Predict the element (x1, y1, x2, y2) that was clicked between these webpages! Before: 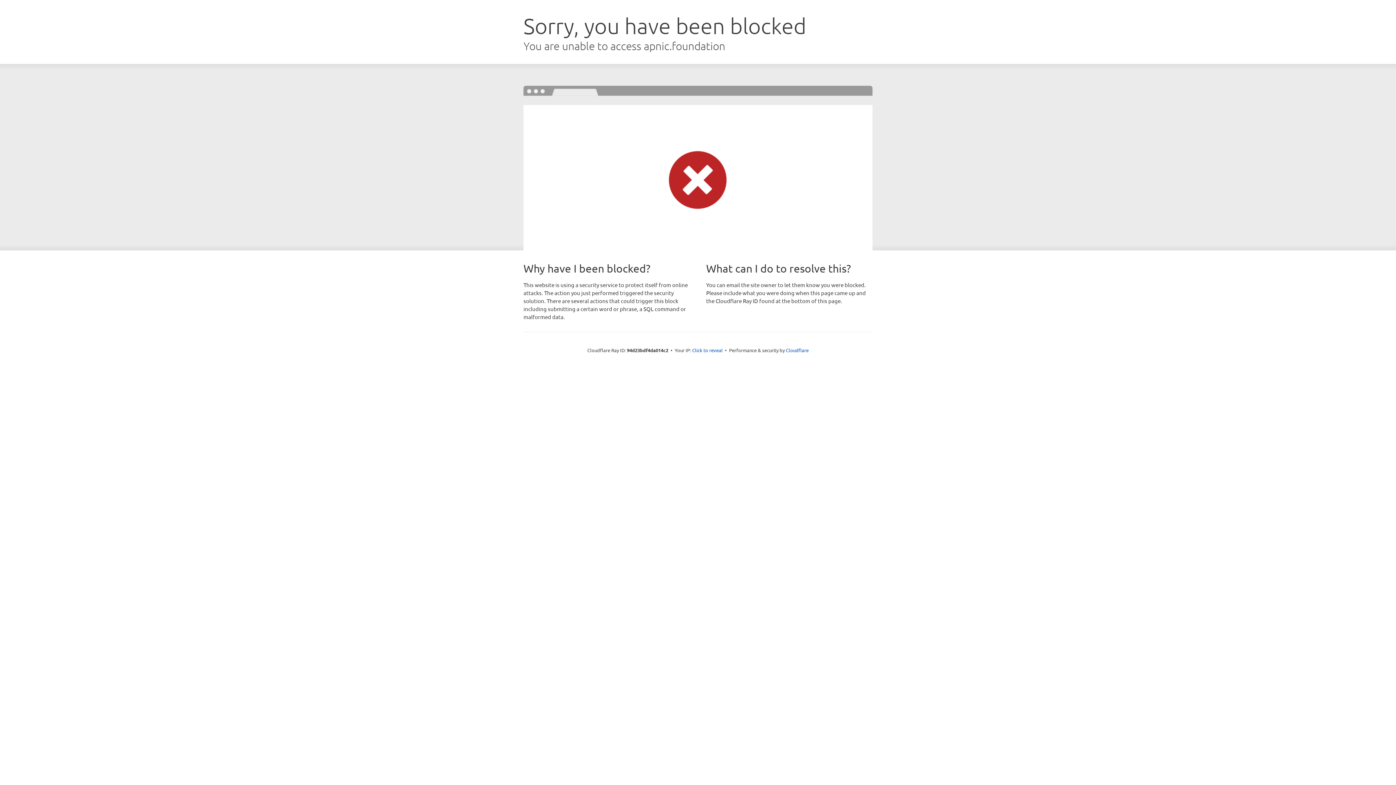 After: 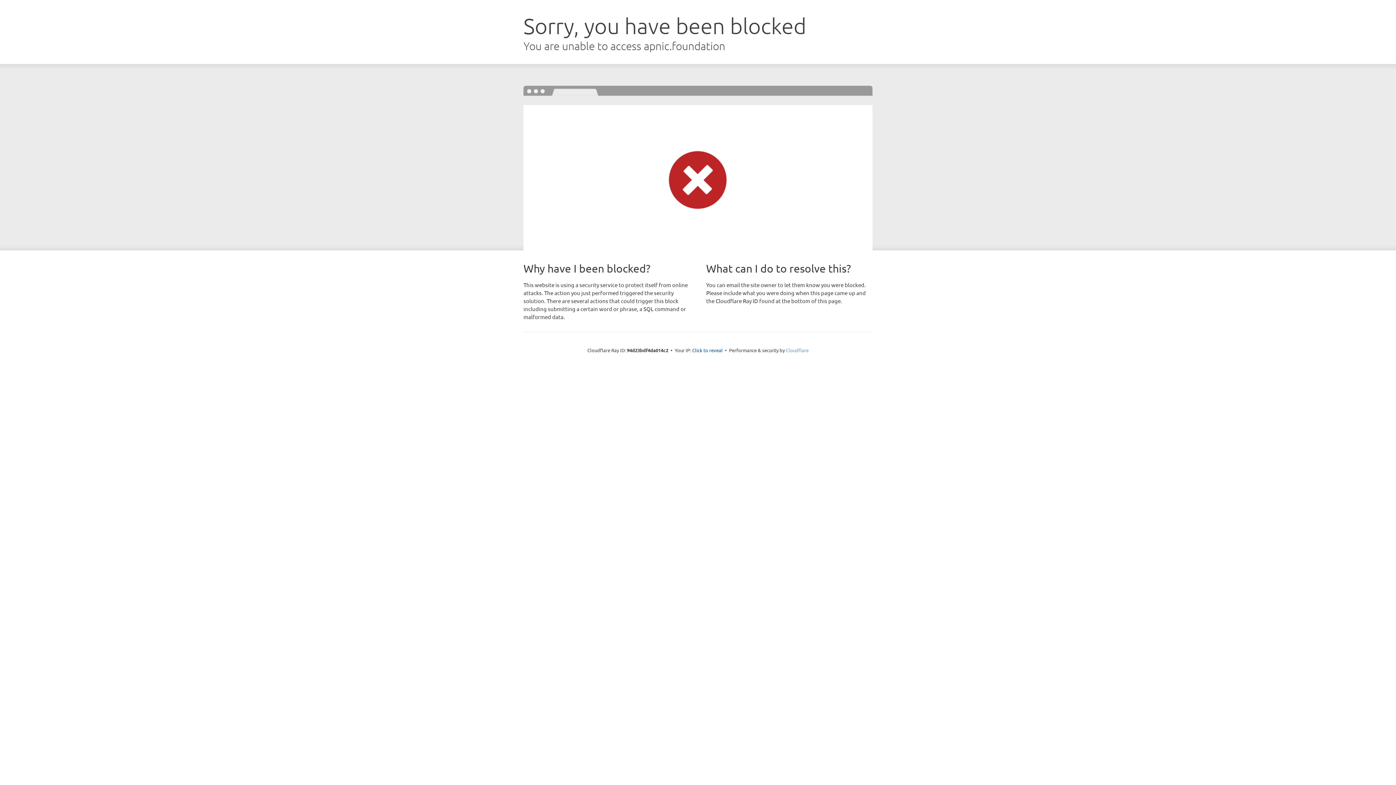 Action: label: Cloudflare bbox: (786, 347, 808, 353)